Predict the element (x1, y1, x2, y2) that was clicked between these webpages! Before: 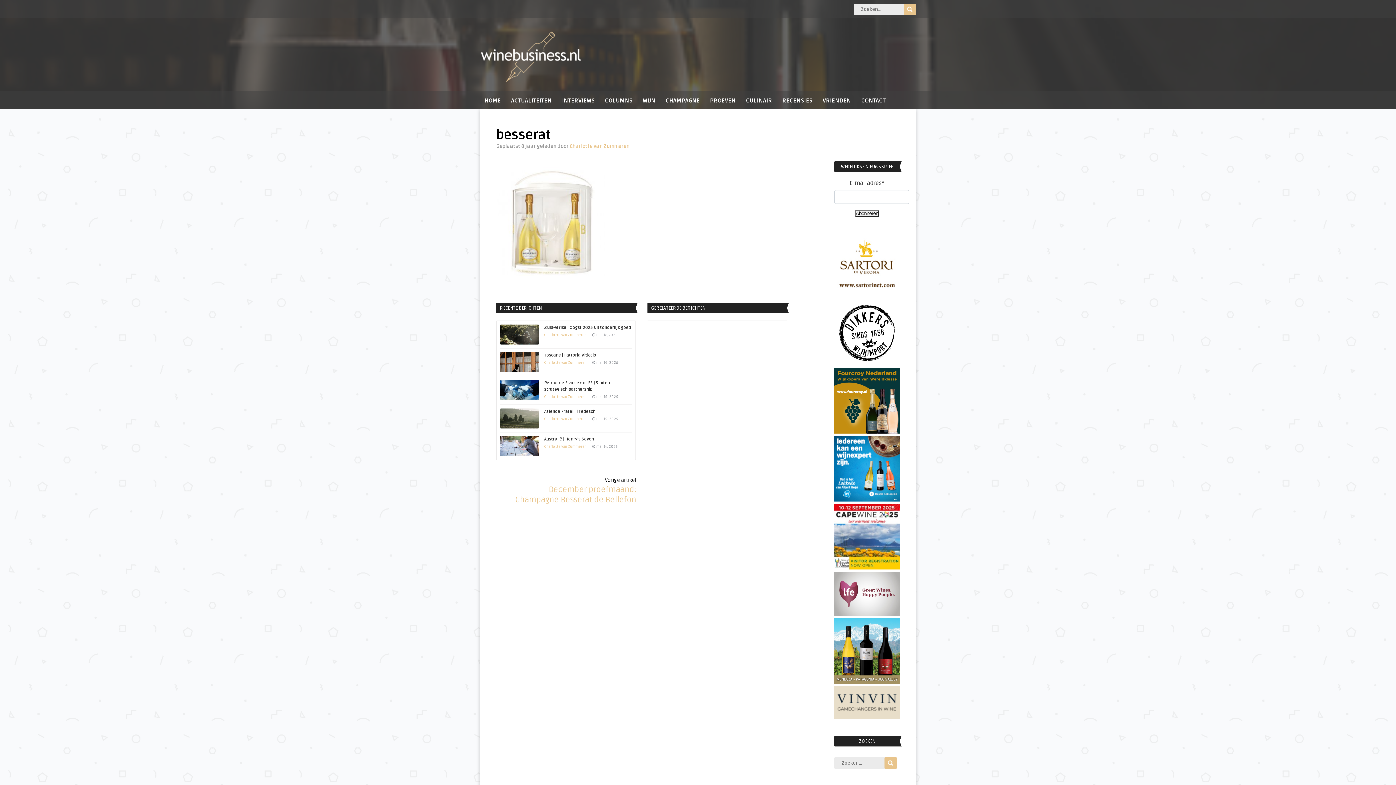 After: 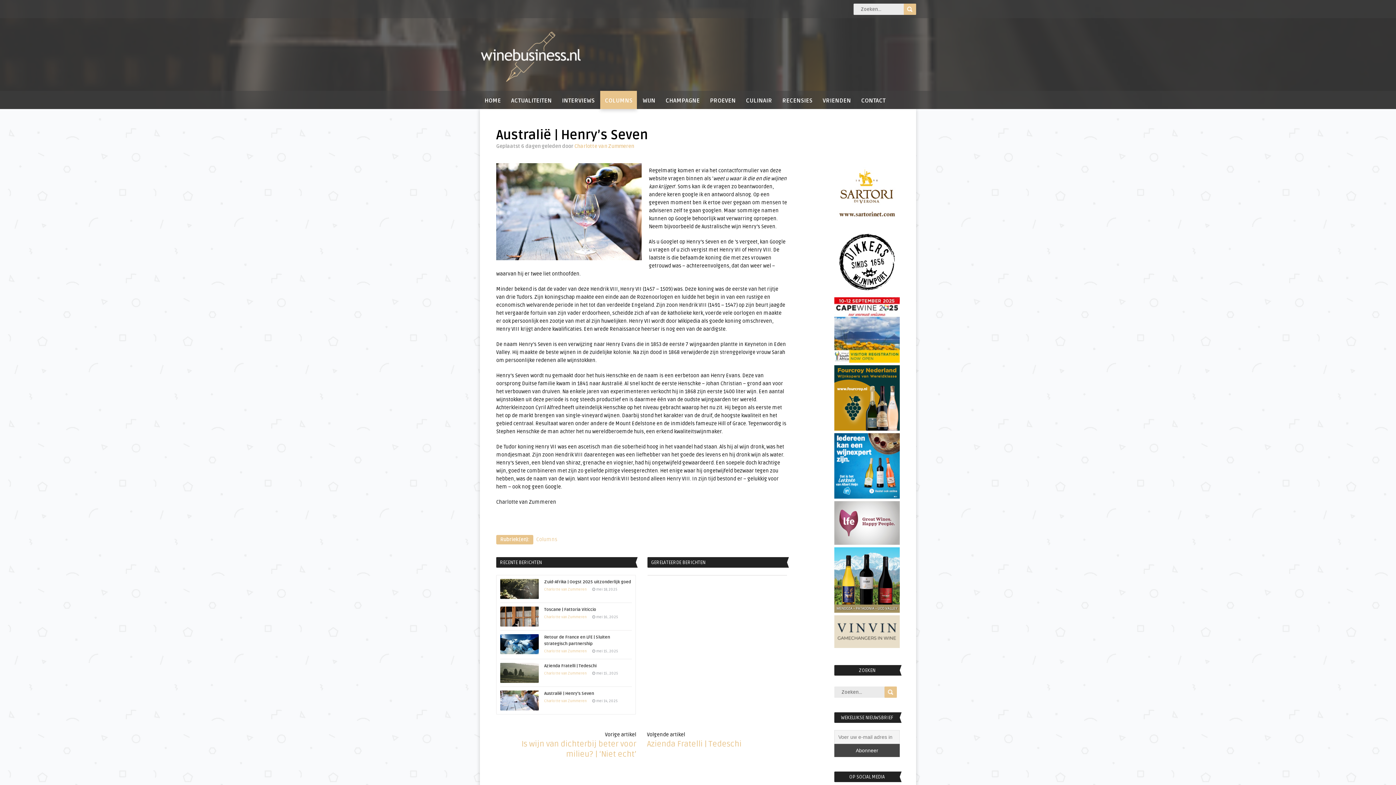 Action: bbox: (500, 436, 632, 442) label: Australië | Henry’s Seven